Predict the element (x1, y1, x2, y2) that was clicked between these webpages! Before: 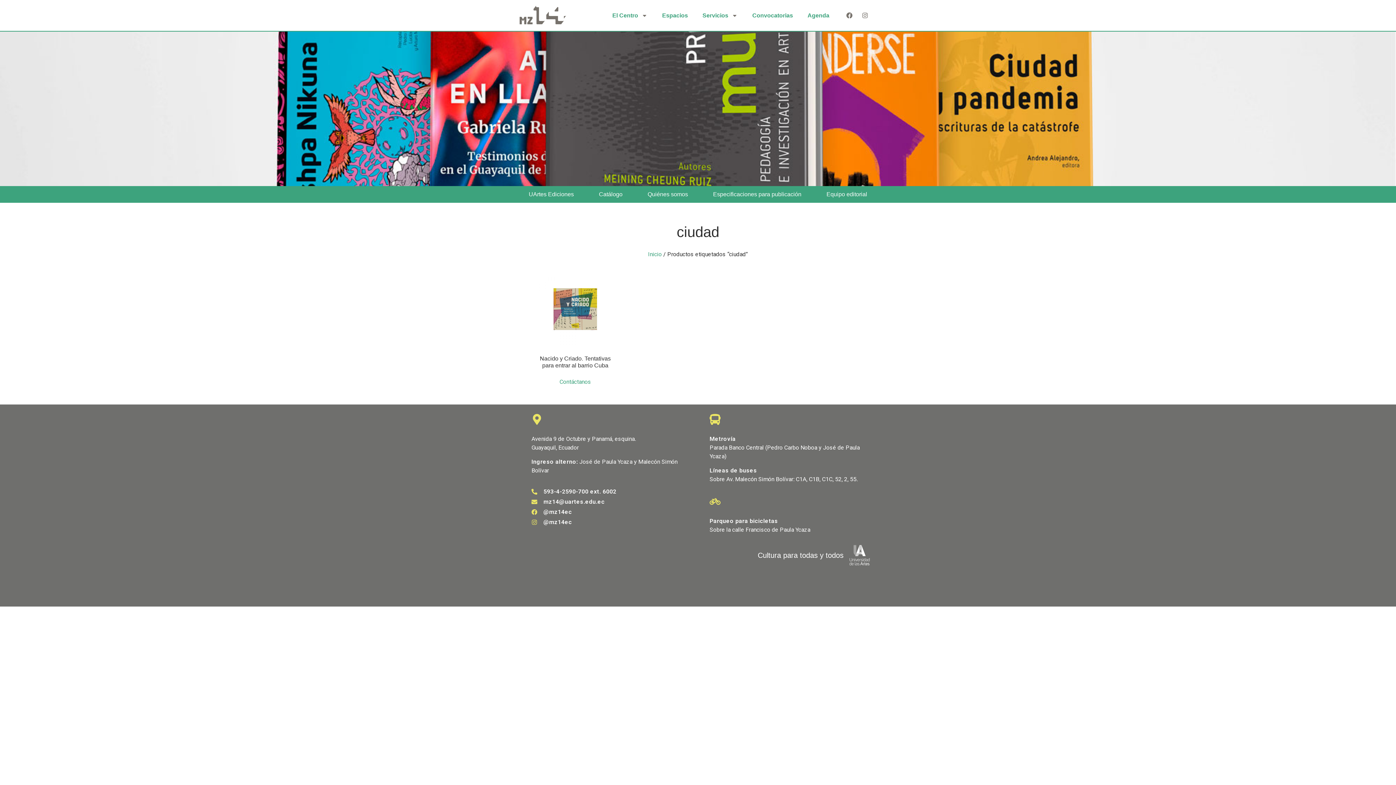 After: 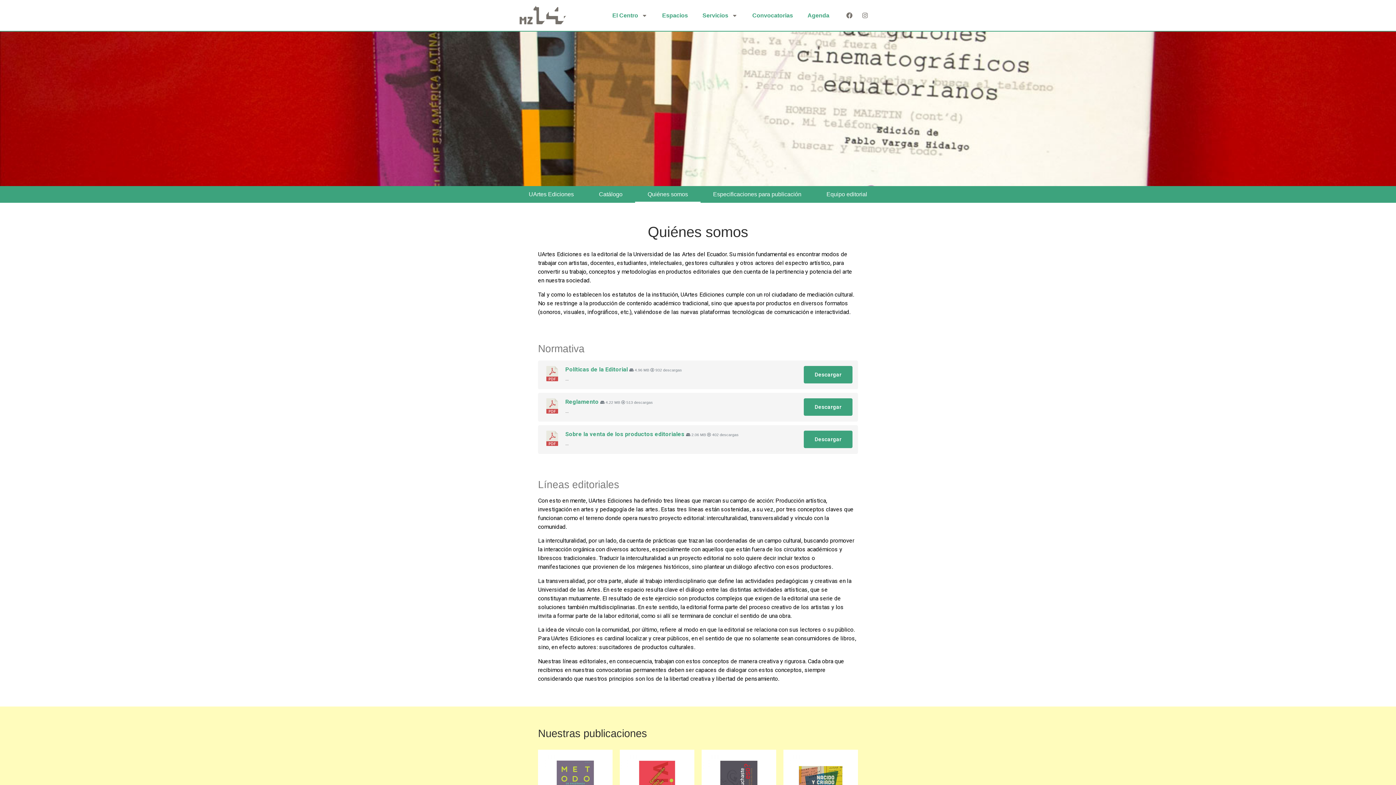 Action: label: Quiénes somos bbox: (635, 186, 700, 202)